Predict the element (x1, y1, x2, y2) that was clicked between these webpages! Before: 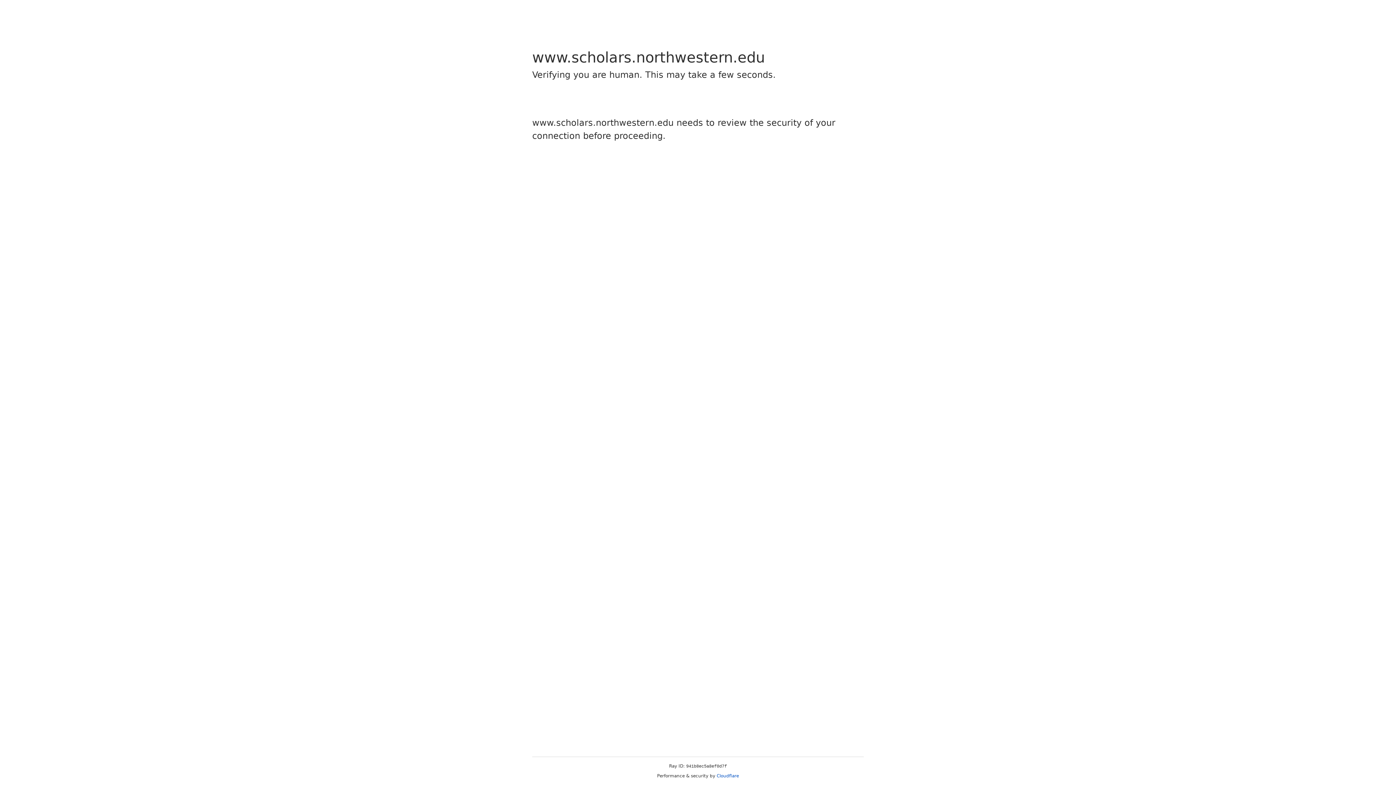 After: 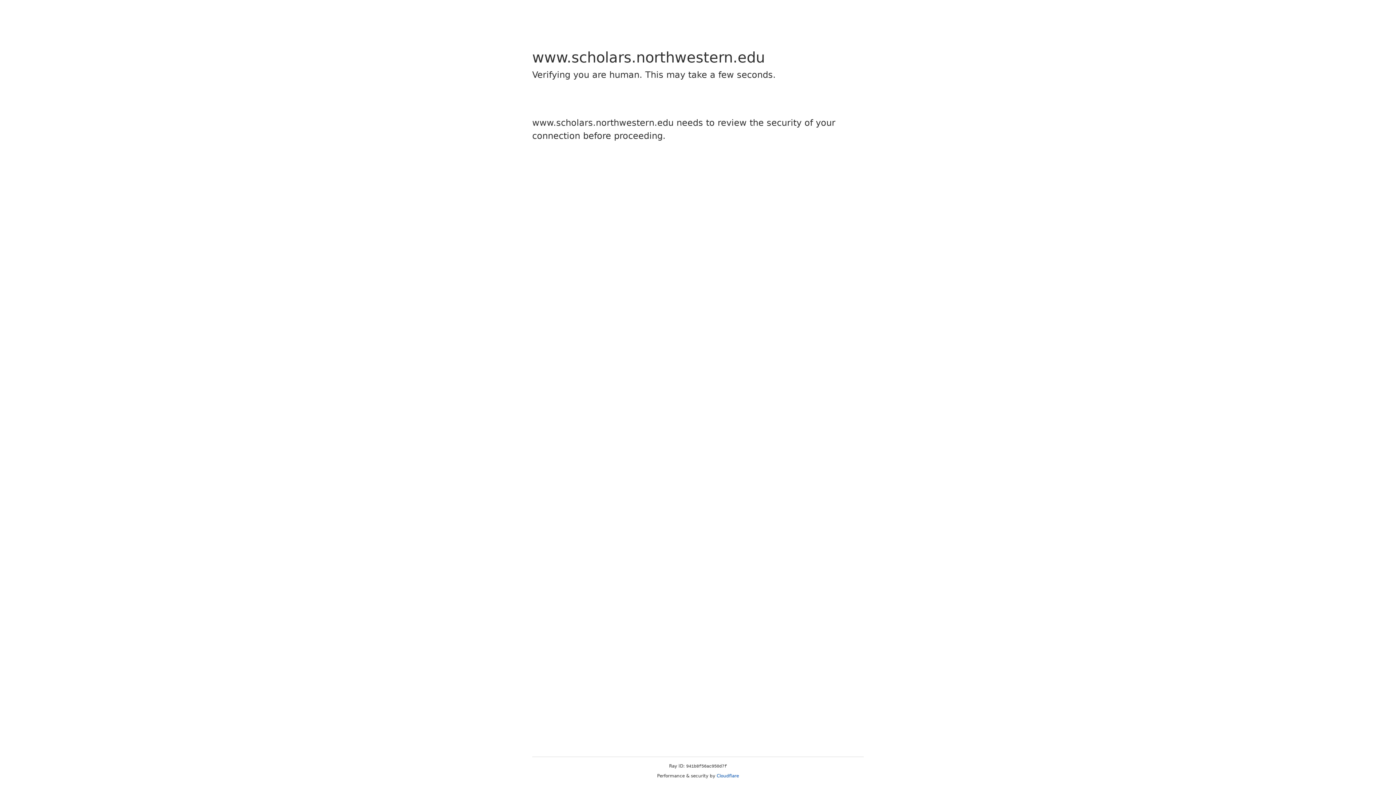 Action: bbox: (716, 773, 739, 778) label: Cloudflare